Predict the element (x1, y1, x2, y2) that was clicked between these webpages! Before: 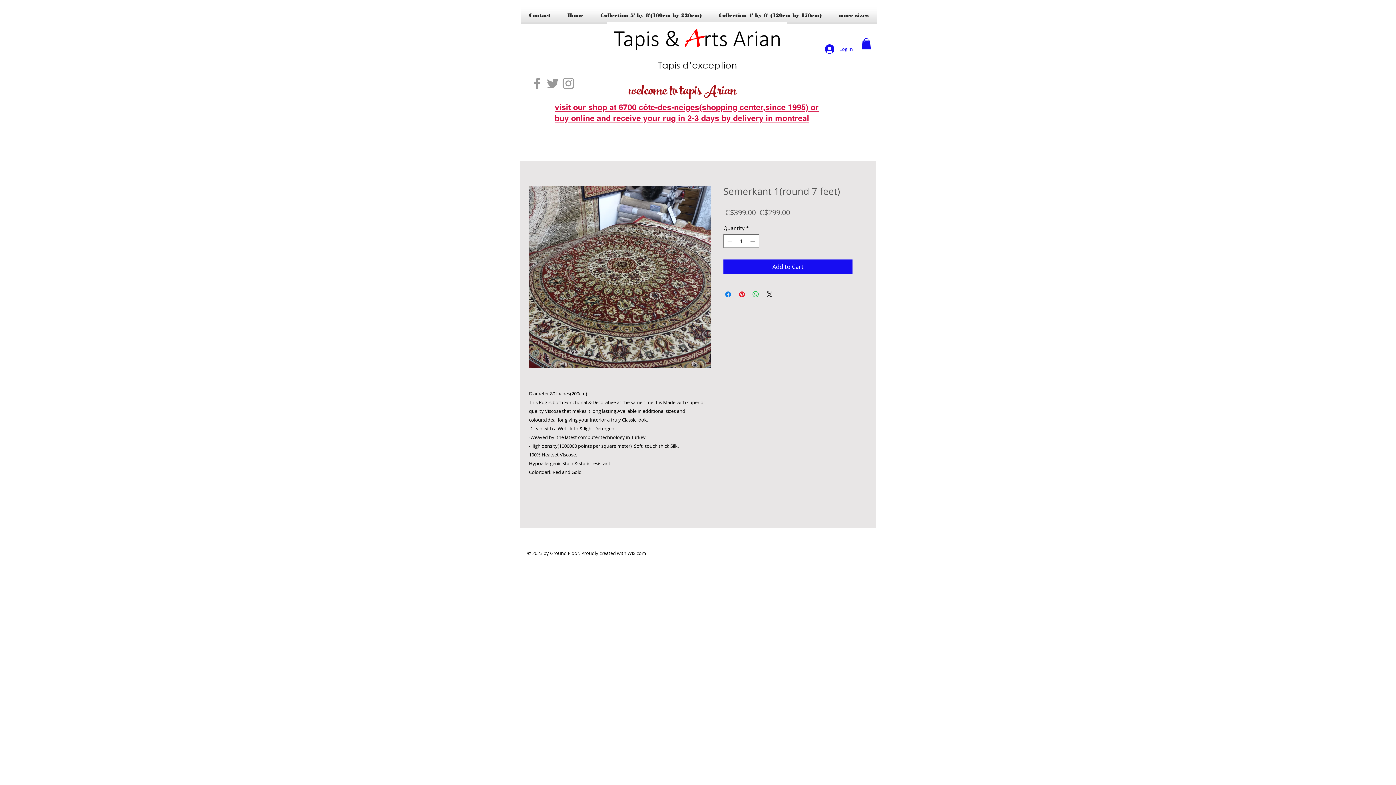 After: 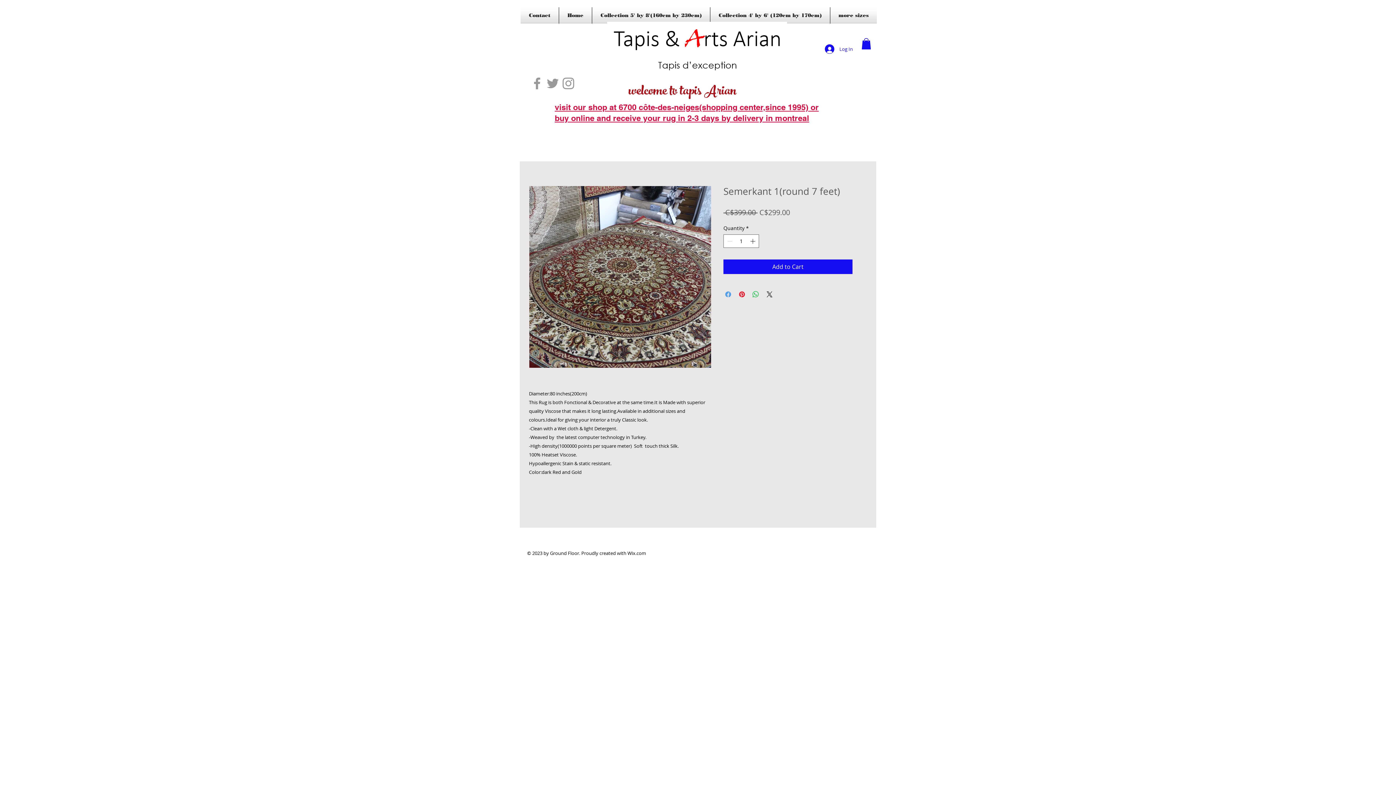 Action: label: Share on Facebook bbox: (724, 290, 732, 298)